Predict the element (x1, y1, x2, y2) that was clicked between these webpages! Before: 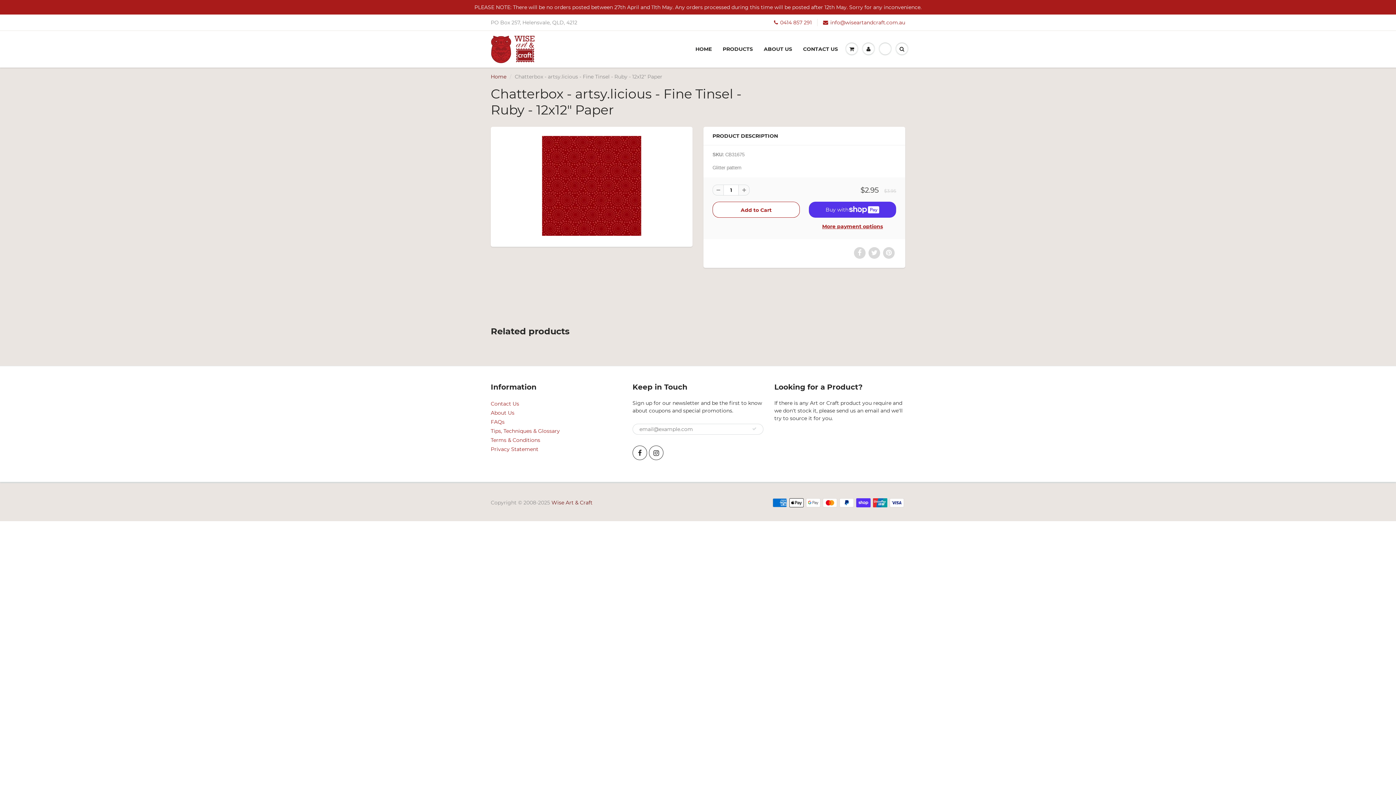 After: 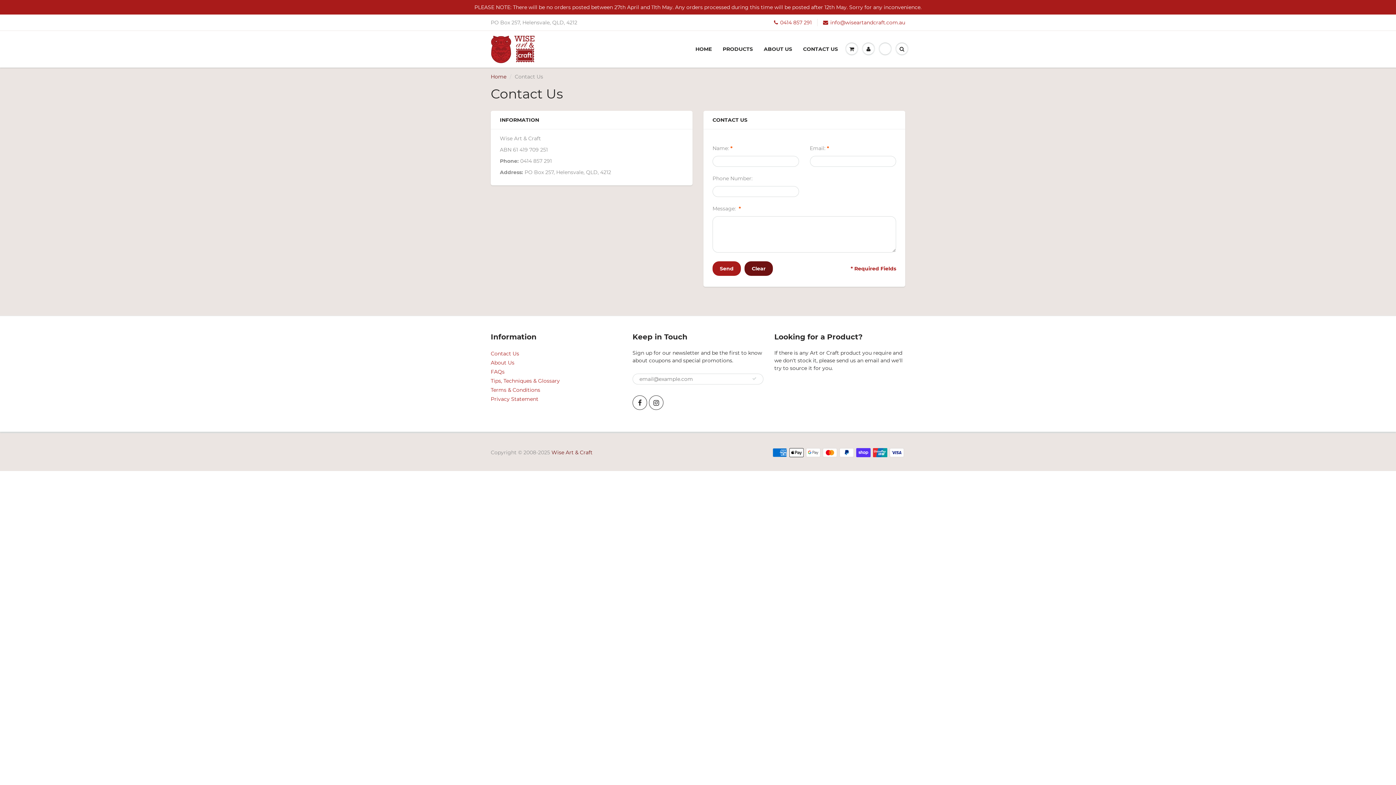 Action: bbox: (490, 400, 519, 407) label: Contact Us